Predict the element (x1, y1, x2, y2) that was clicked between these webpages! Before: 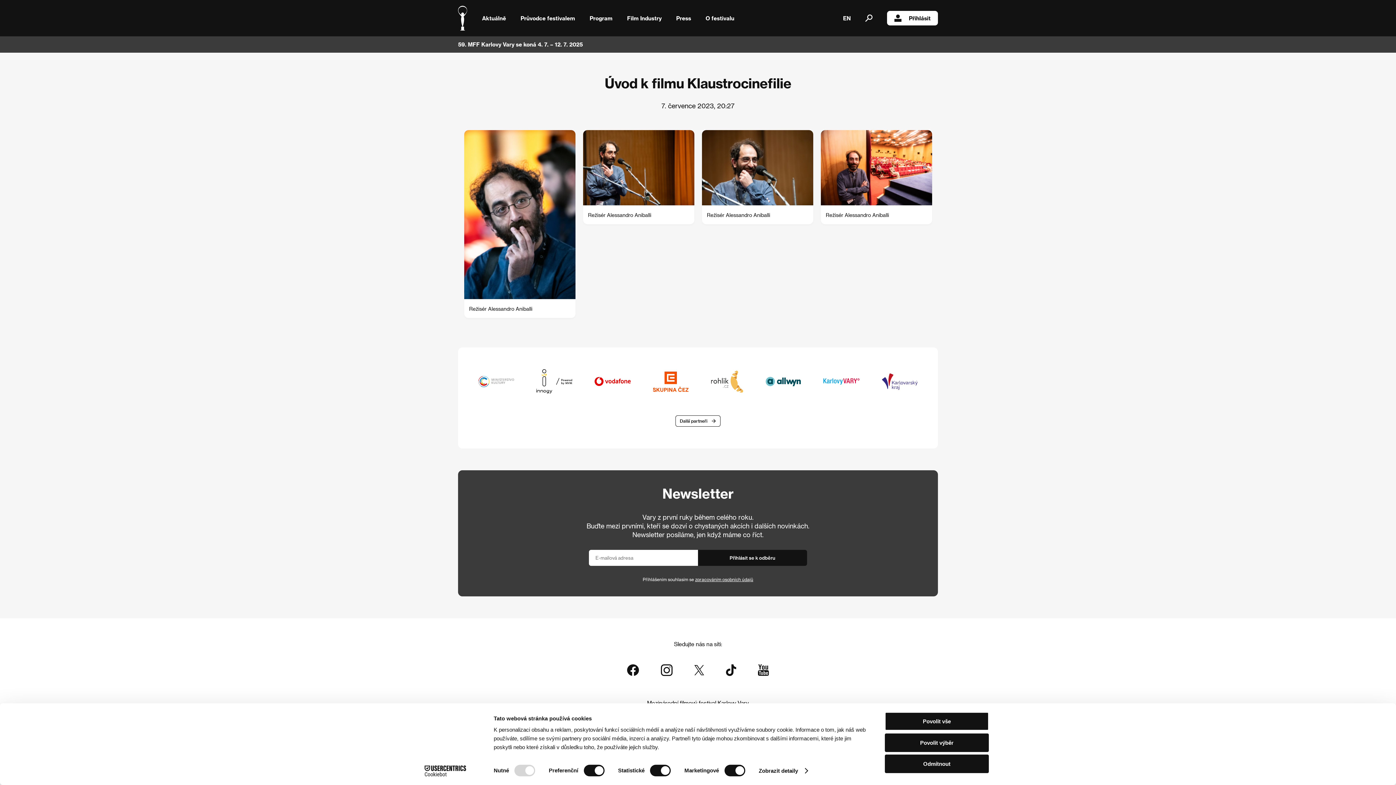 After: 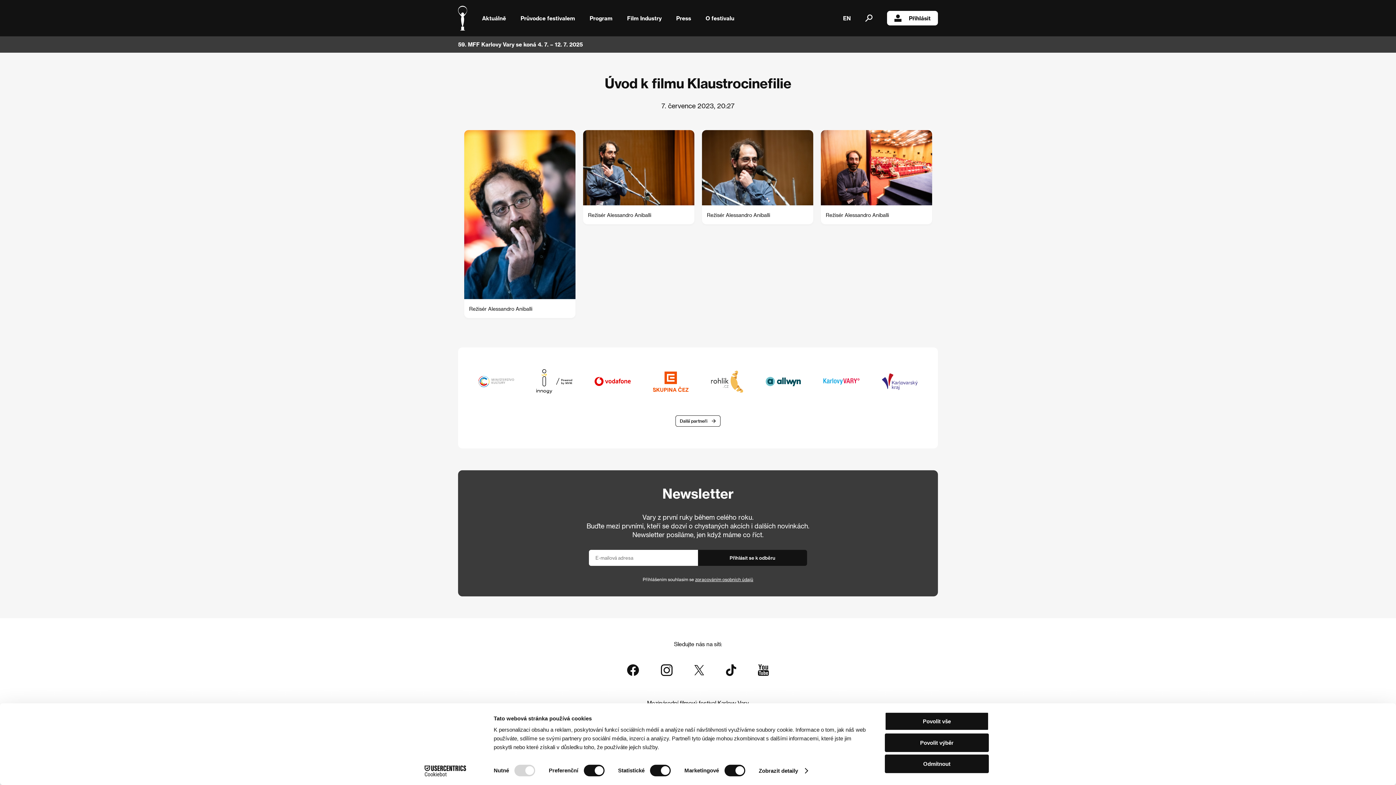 Action: bbox: (616, 653, 650, 688)